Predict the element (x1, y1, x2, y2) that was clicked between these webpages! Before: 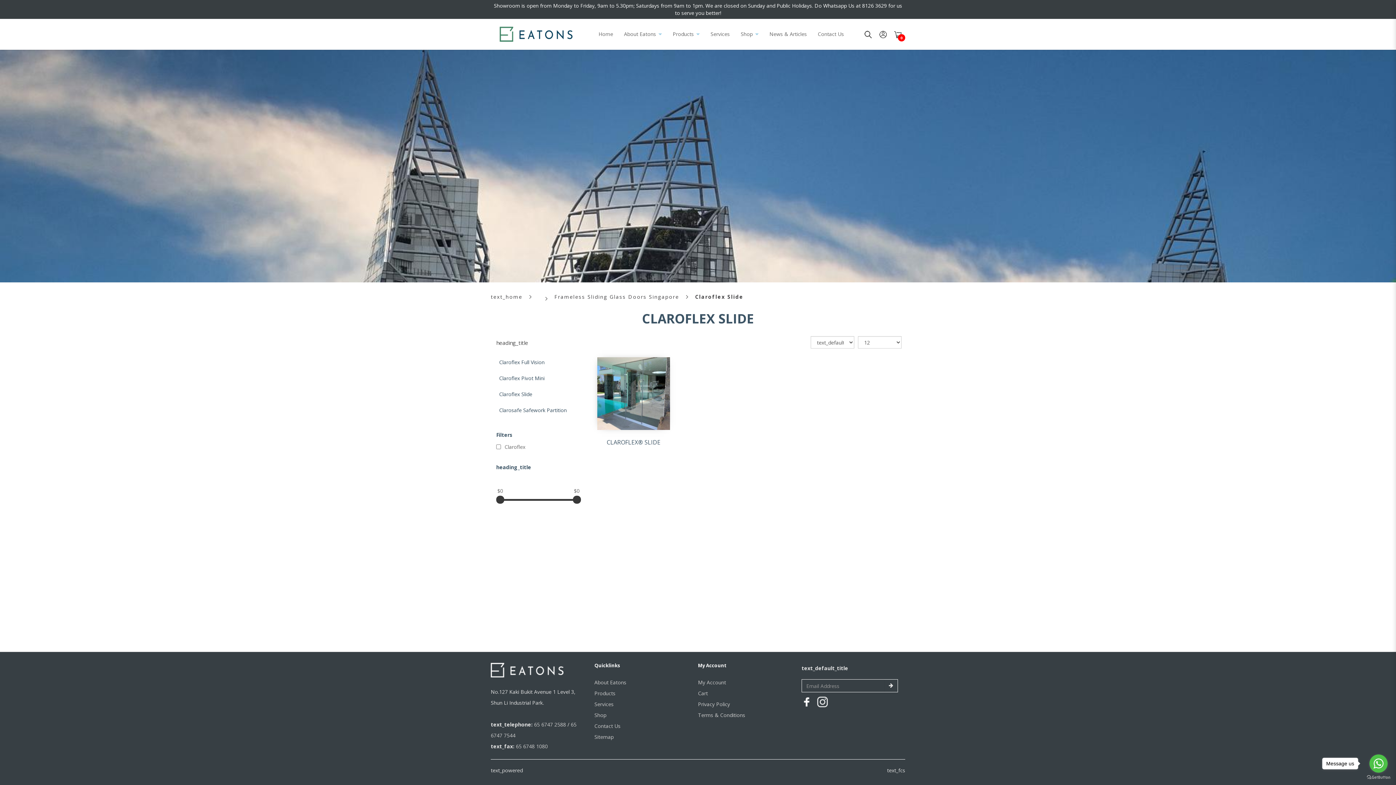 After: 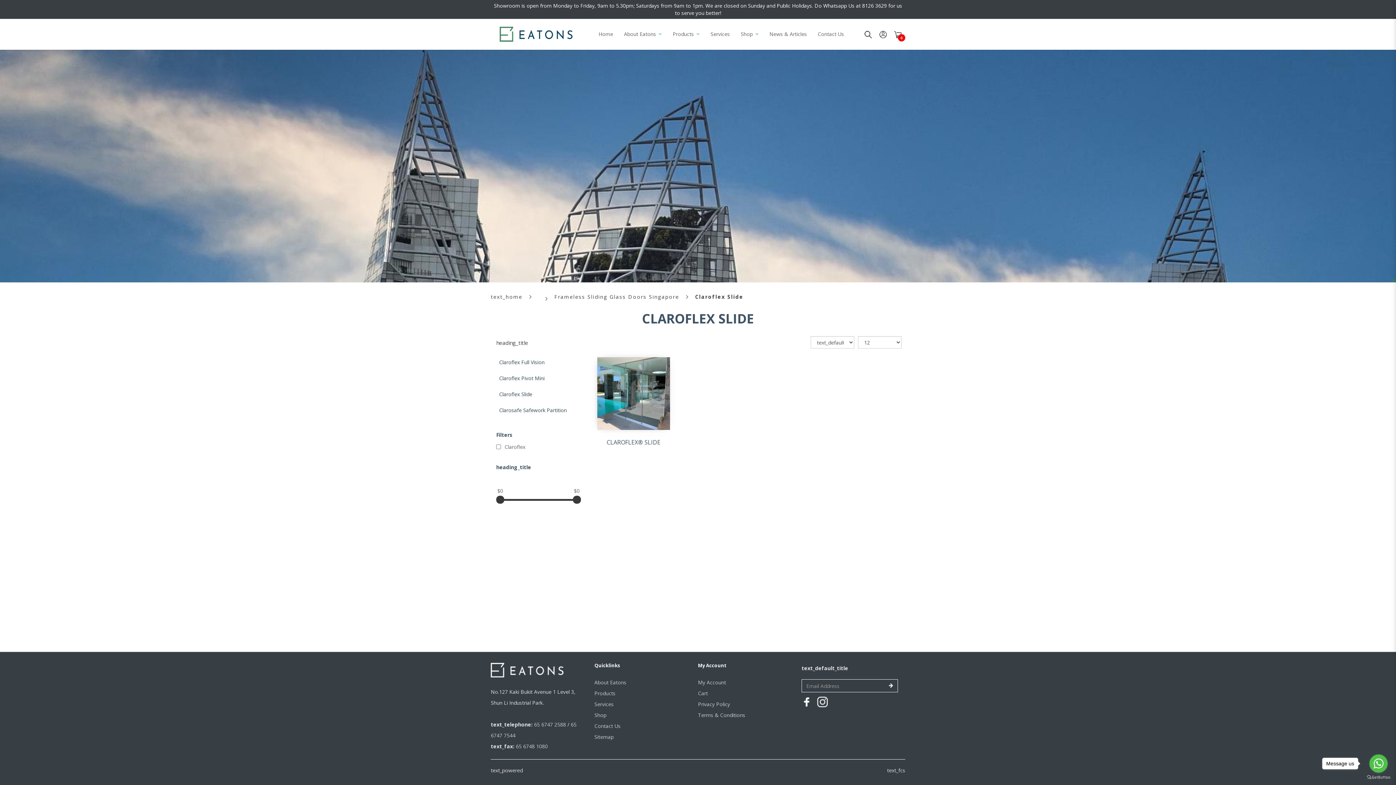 Action: bbox: (801, 696, 812, 707)